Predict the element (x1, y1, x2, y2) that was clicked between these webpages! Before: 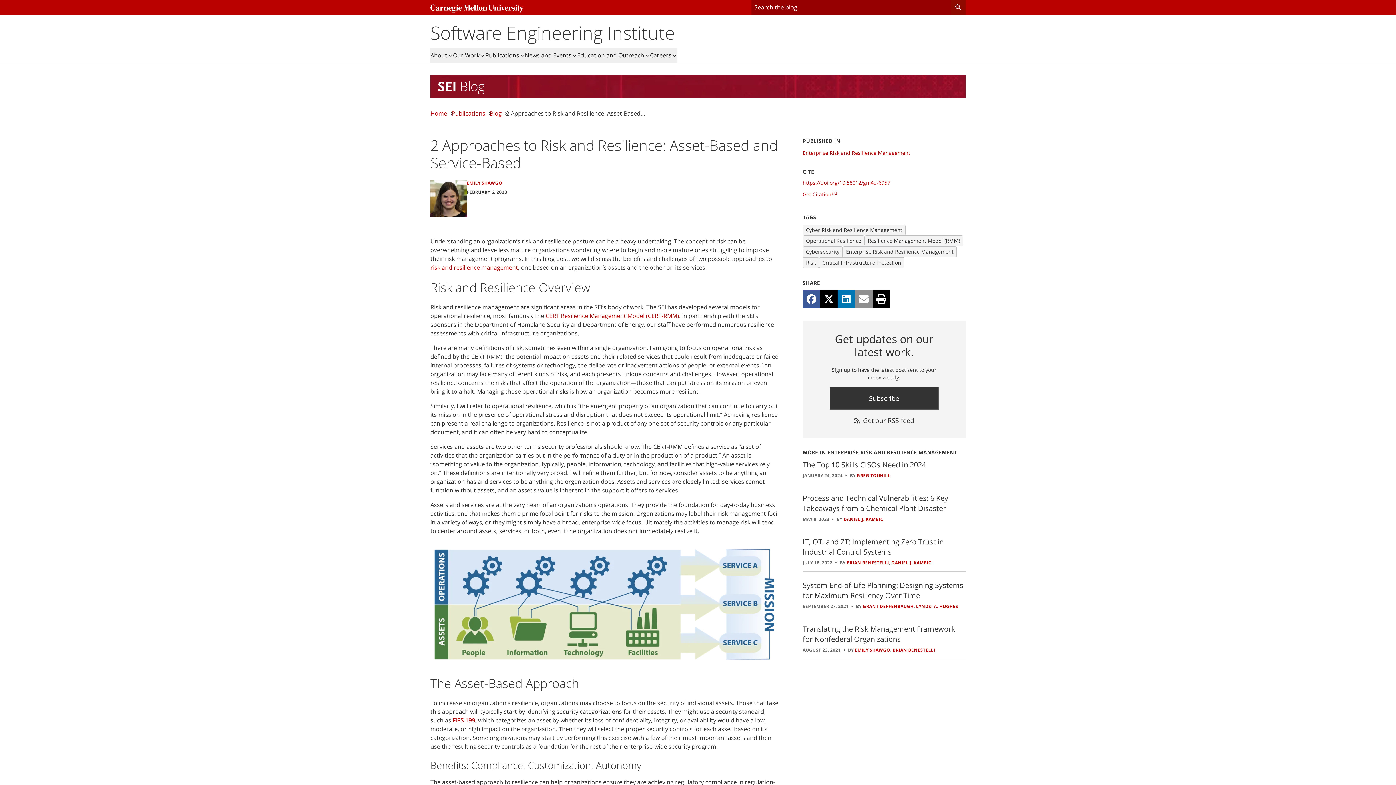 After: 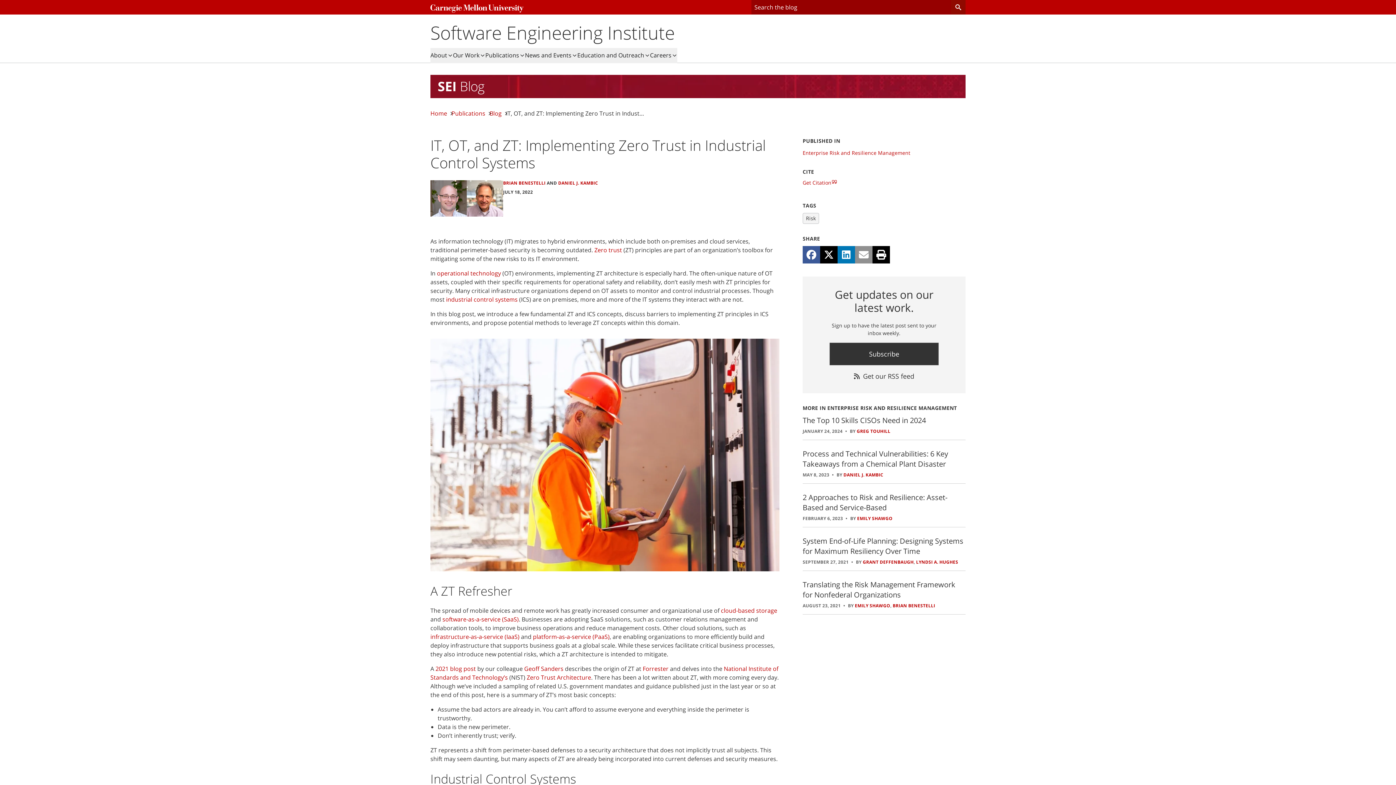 Action: label: IT, OT, and ZT: Implementing Zero Trust in Industrial Control Systems bbox: (802, 537, 965, 557)